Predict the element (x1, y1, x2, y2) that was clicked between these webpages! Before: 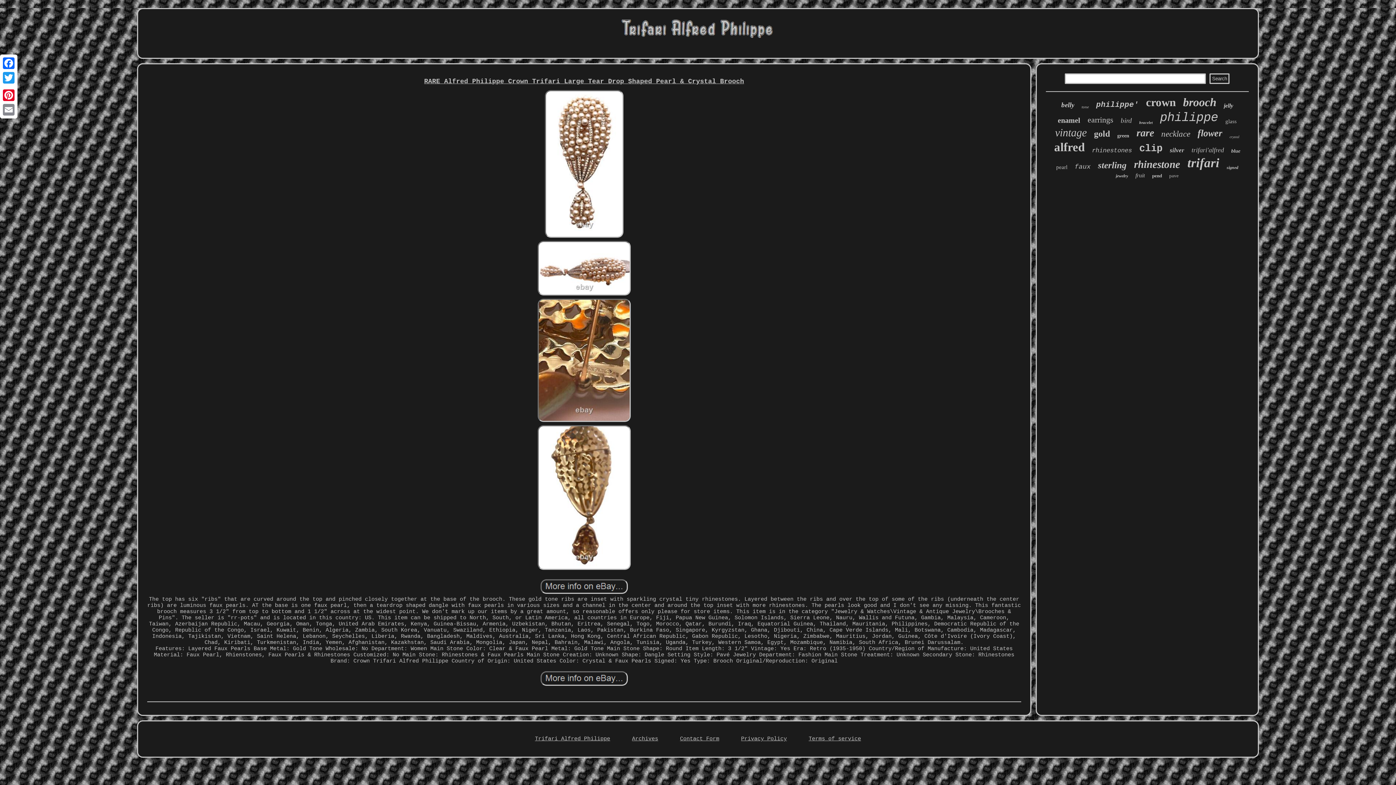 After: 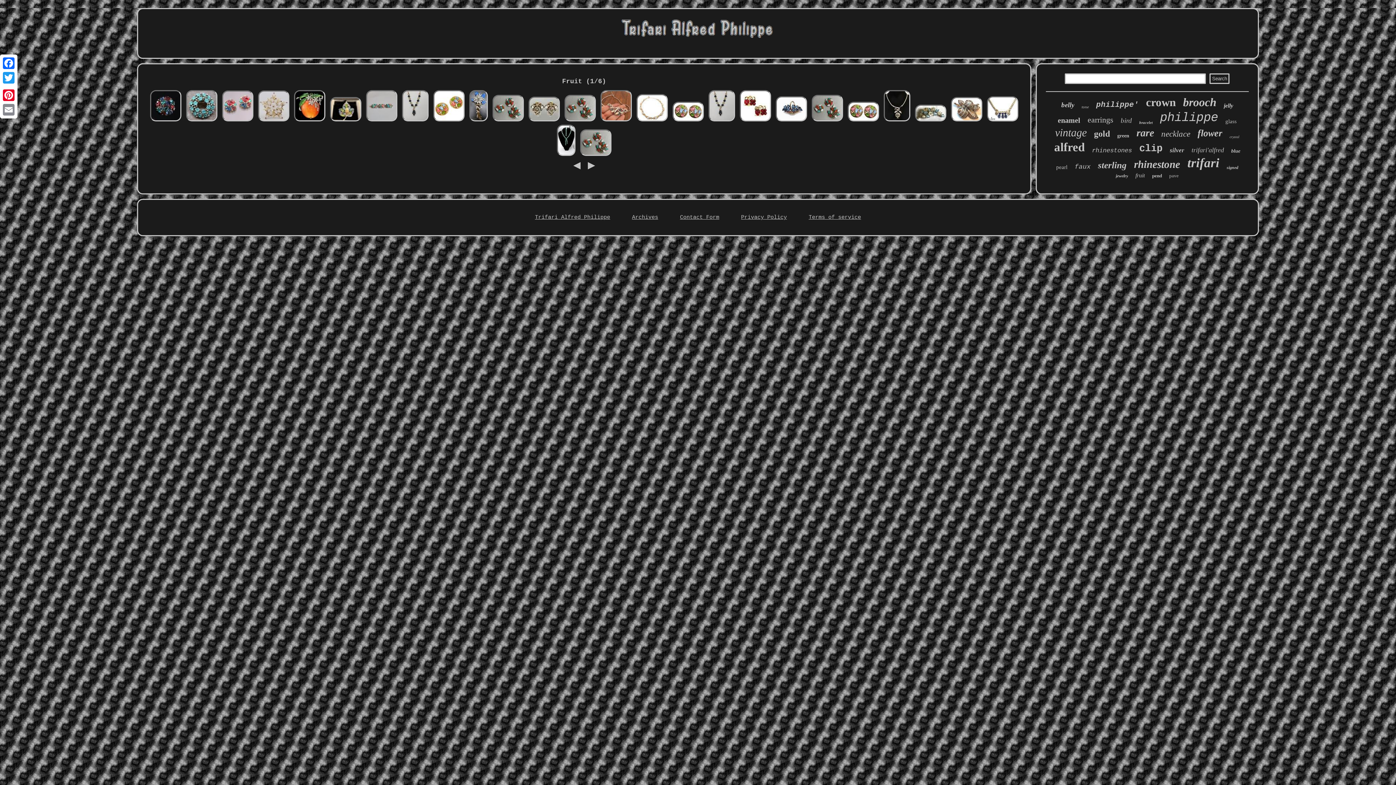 Action: label: fruit bbox: (1135, 172, 1145, 178)